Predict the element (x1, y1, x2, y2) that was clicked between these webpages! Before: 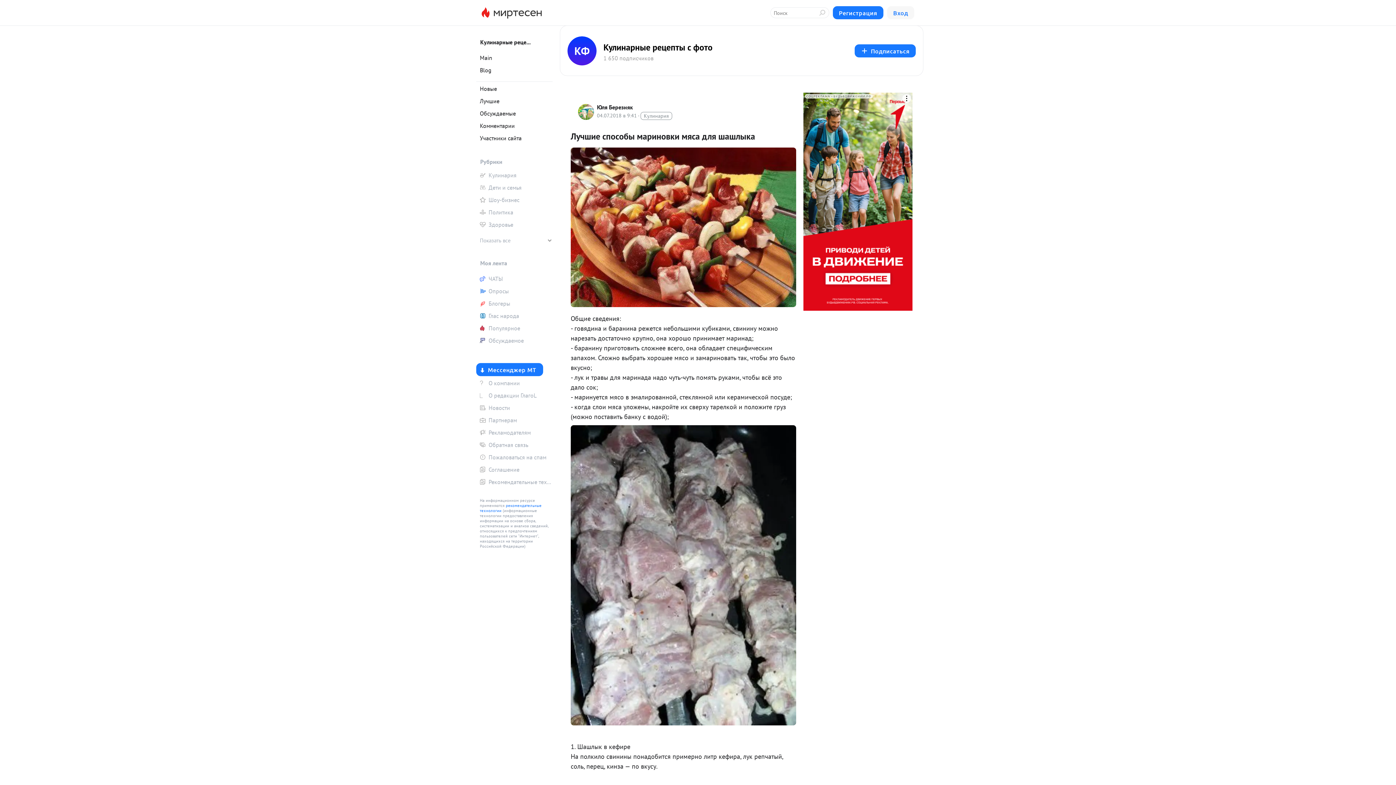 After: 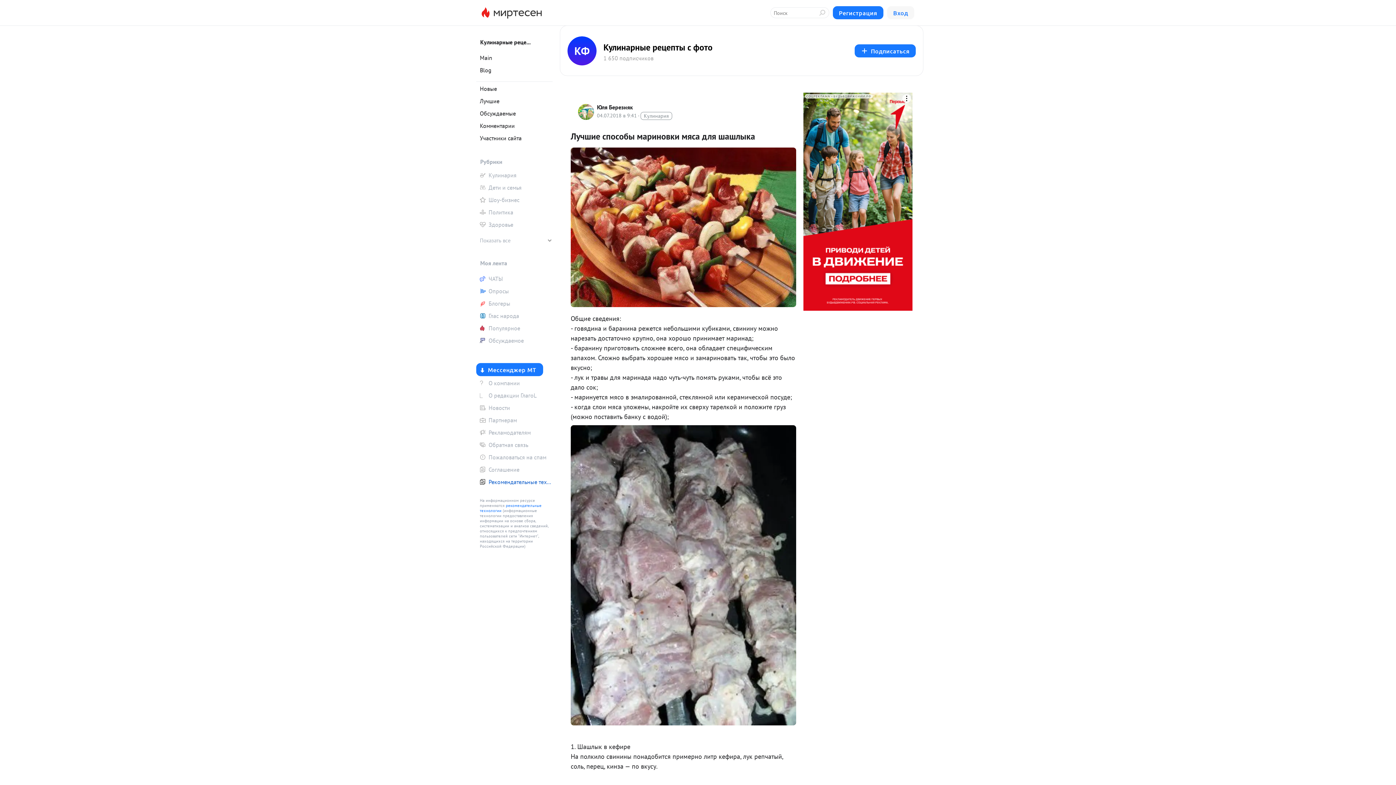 Action: label: Рекомендательные технологии bbox: (476, 476, 552, 487)